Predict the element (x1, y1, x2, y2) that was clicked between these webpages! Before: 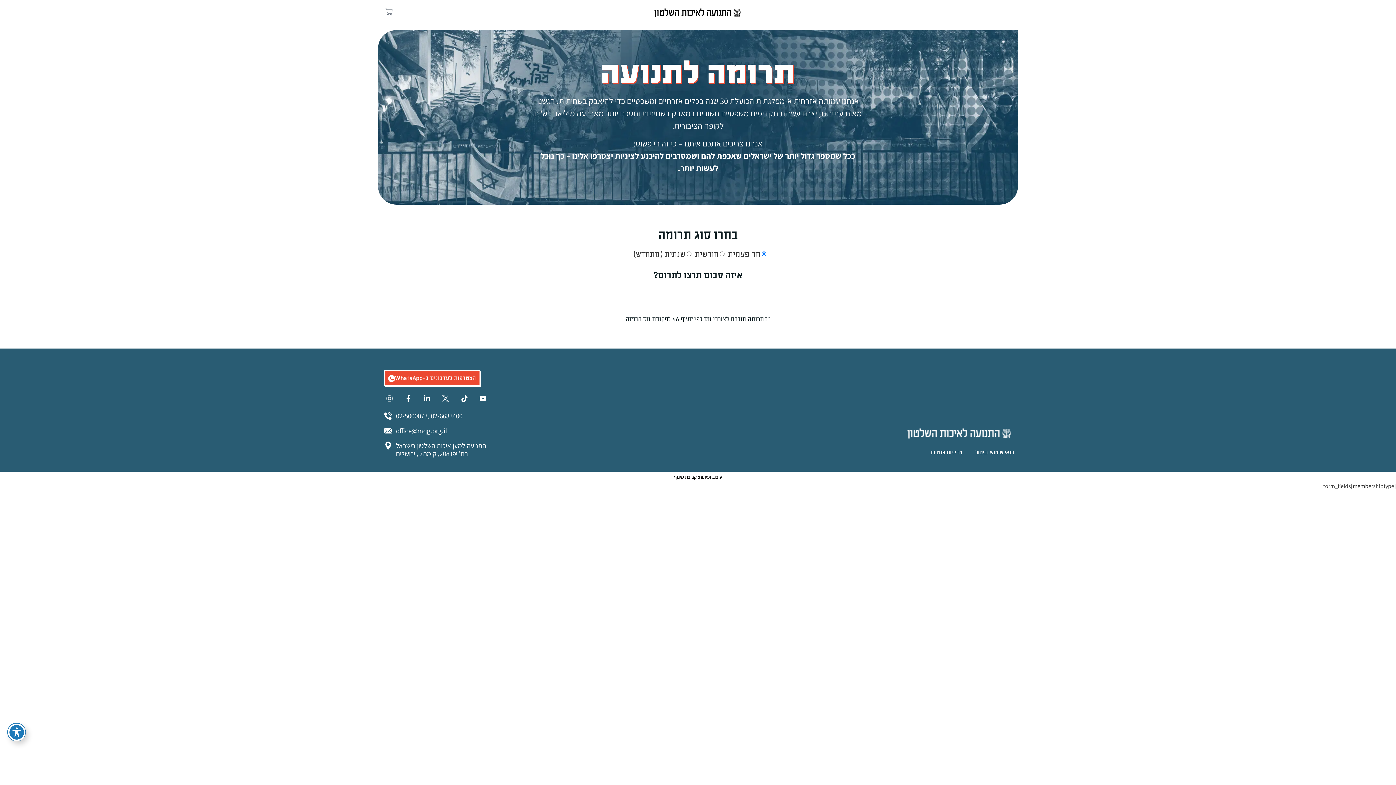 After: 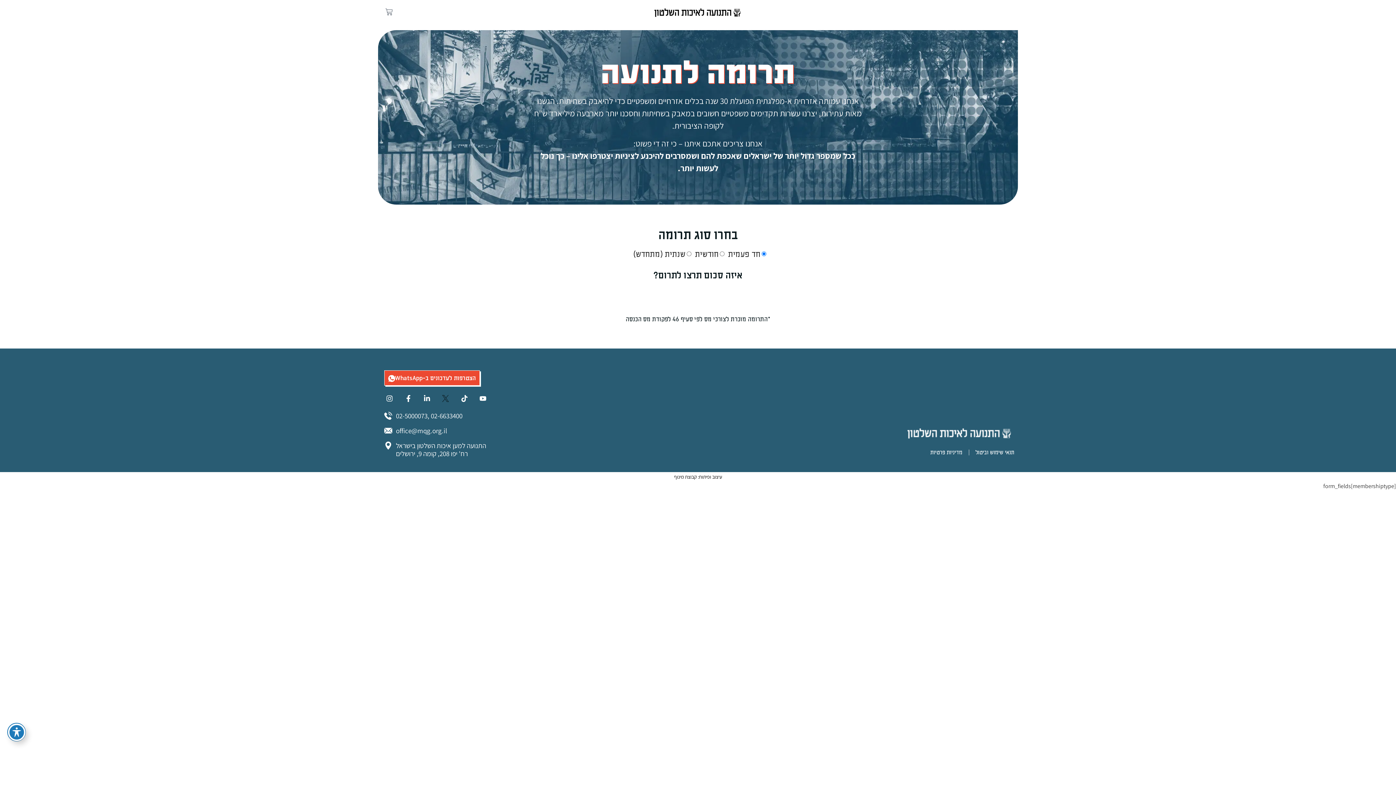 Action: bbox: (440, 393, 451, 404)